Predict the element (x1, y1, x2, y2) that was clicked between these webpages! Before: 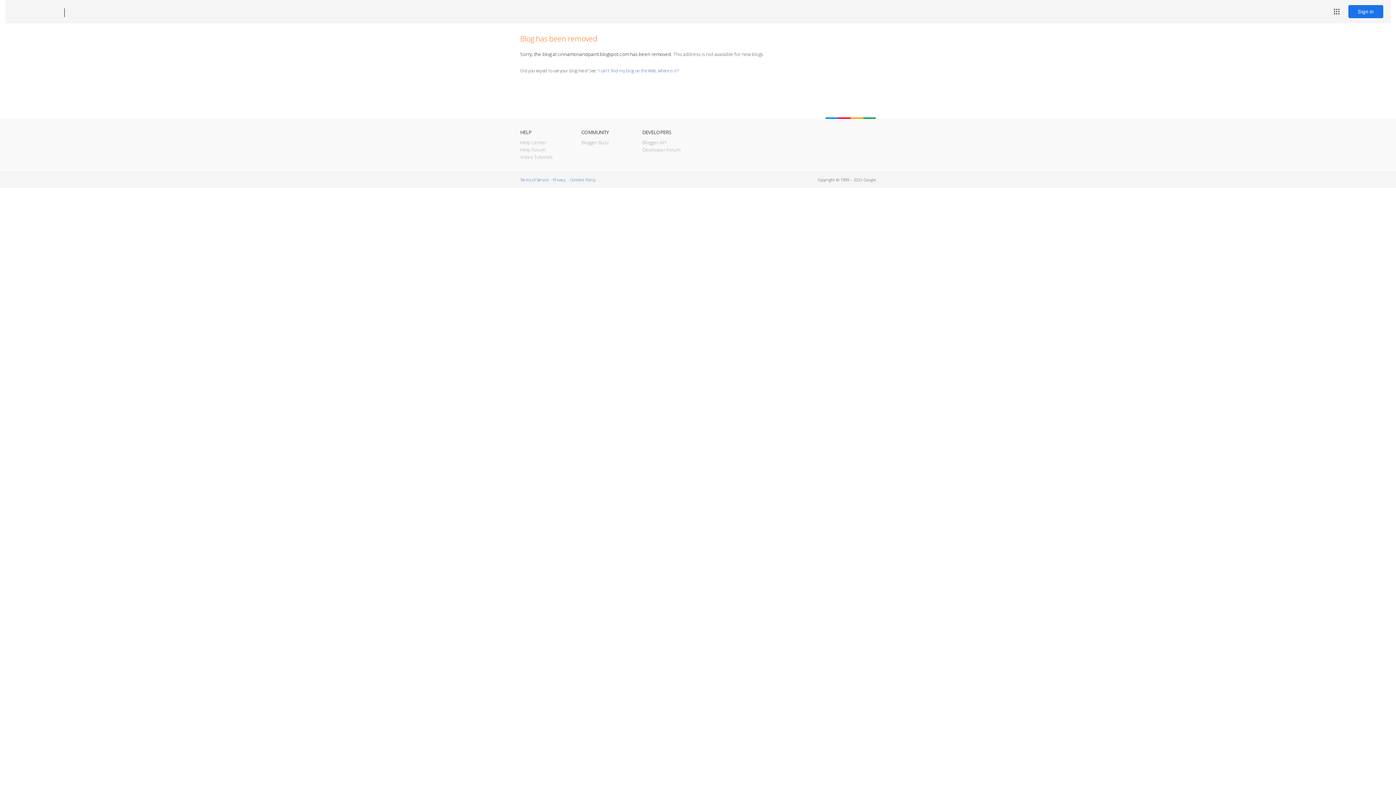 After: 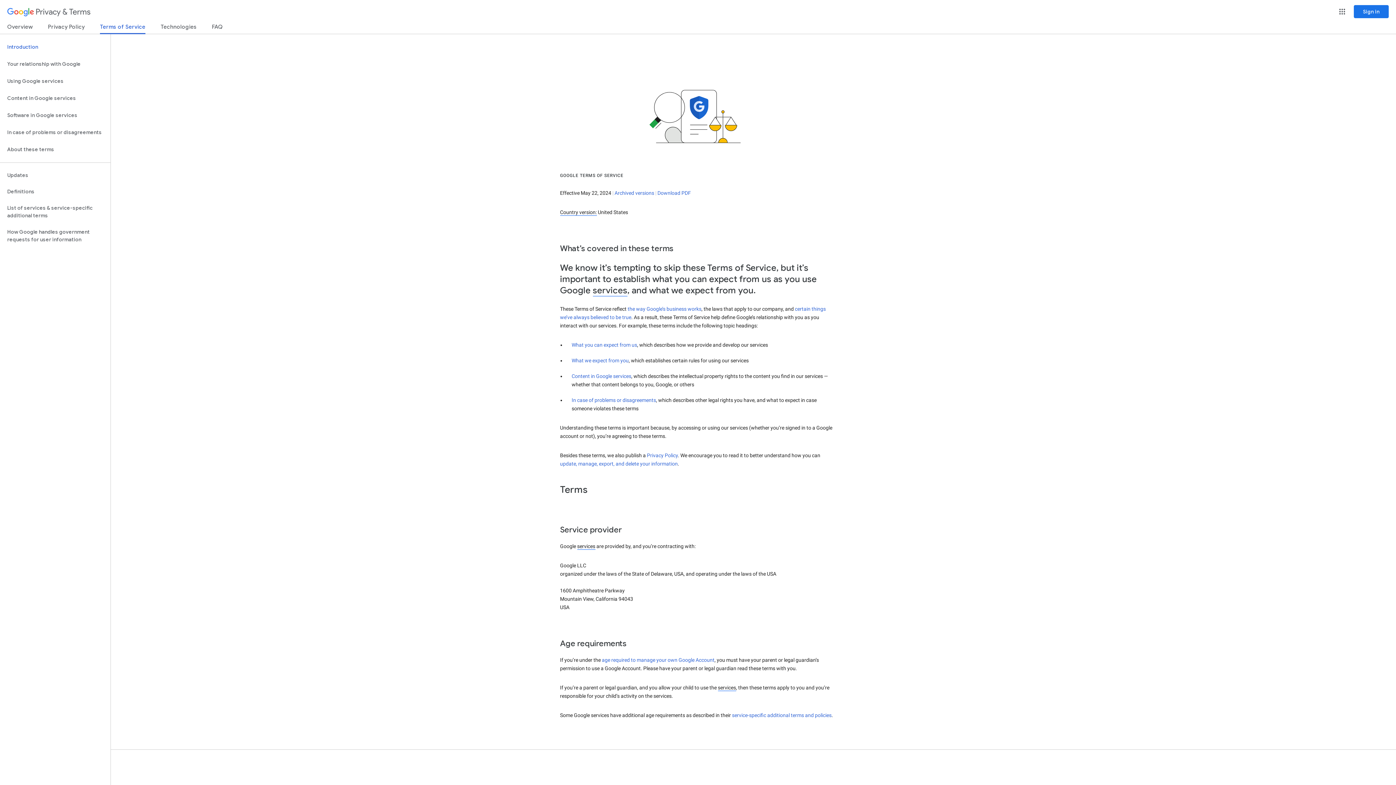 Action: bbox: (520, 177, 548, 182) label: Terms of Service